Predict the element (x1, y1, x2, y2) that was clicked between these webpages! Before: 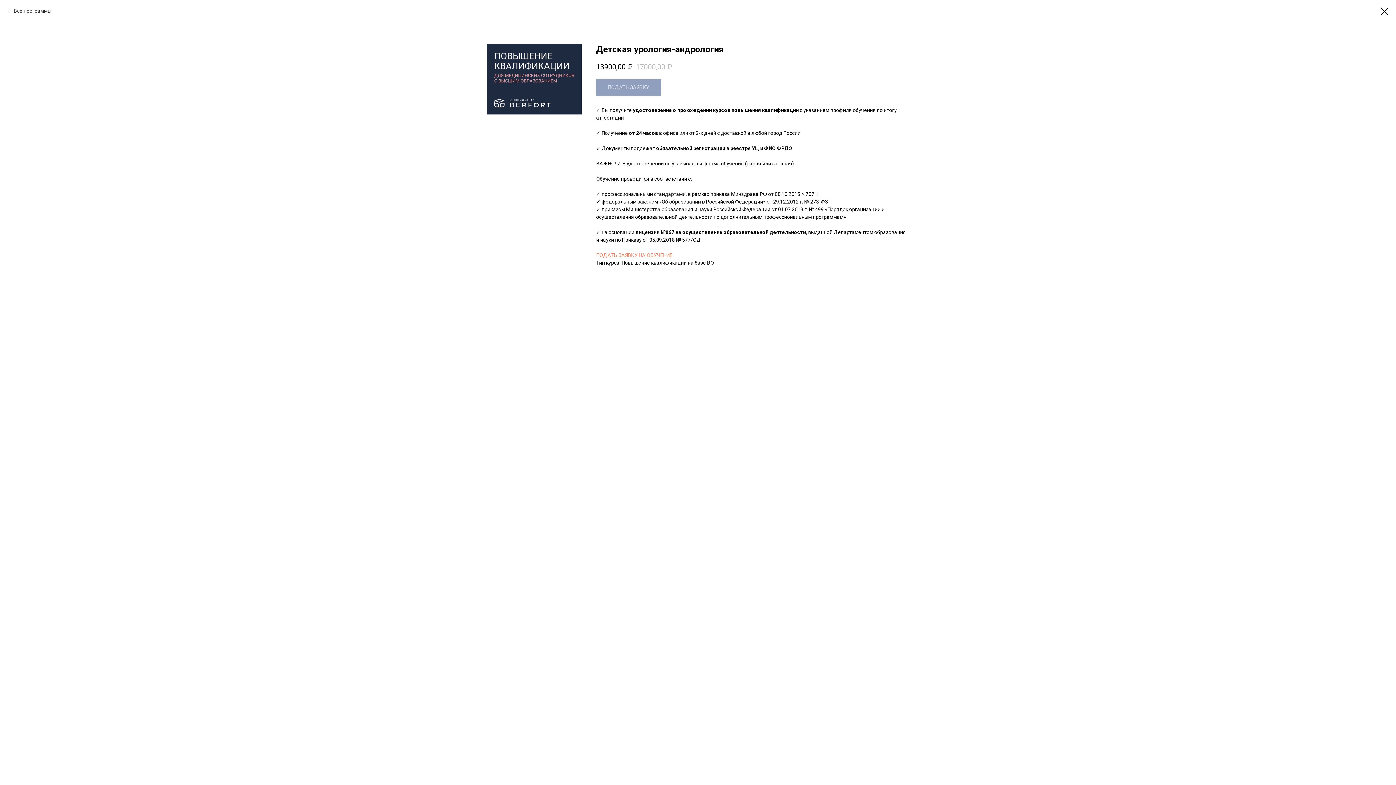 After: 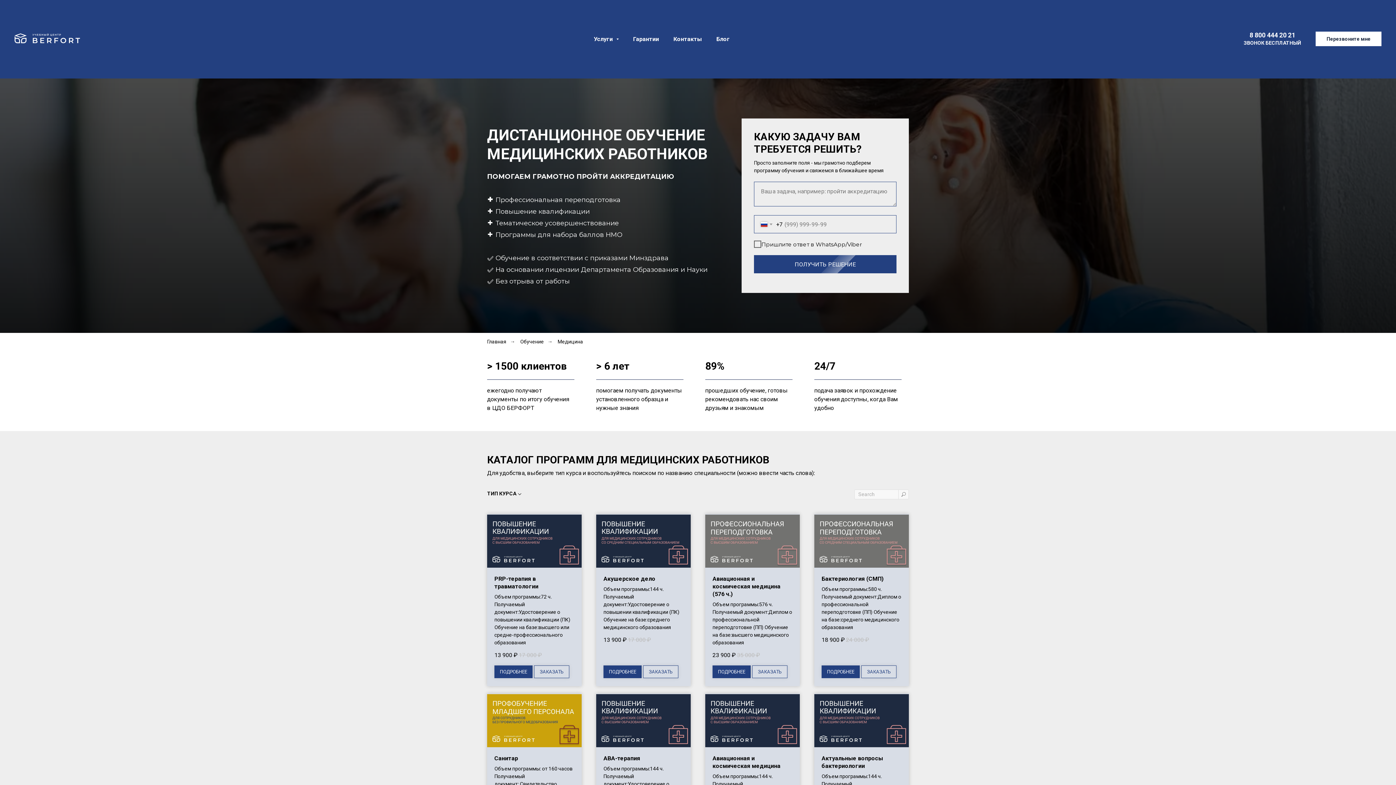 Action: bbox: (1380, 7, 1389, 15)